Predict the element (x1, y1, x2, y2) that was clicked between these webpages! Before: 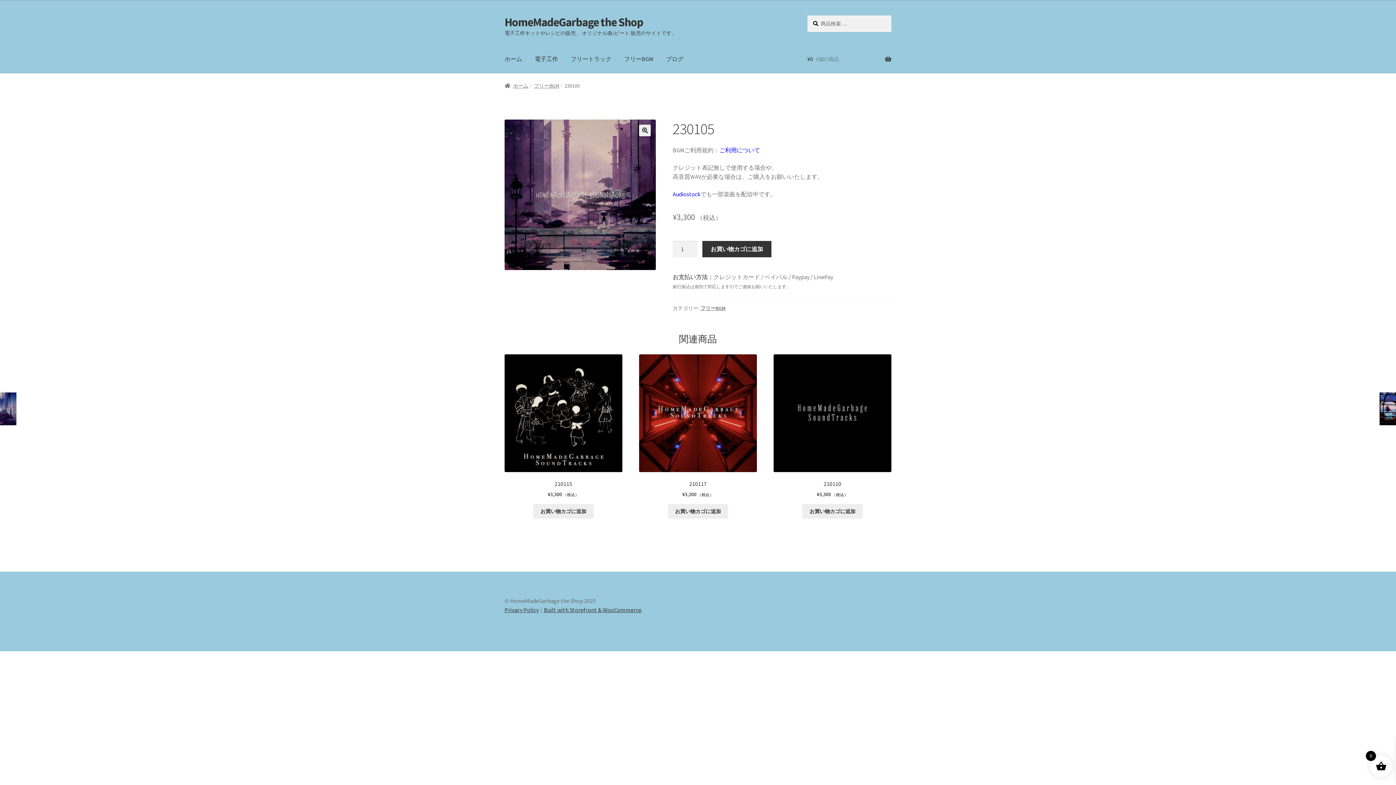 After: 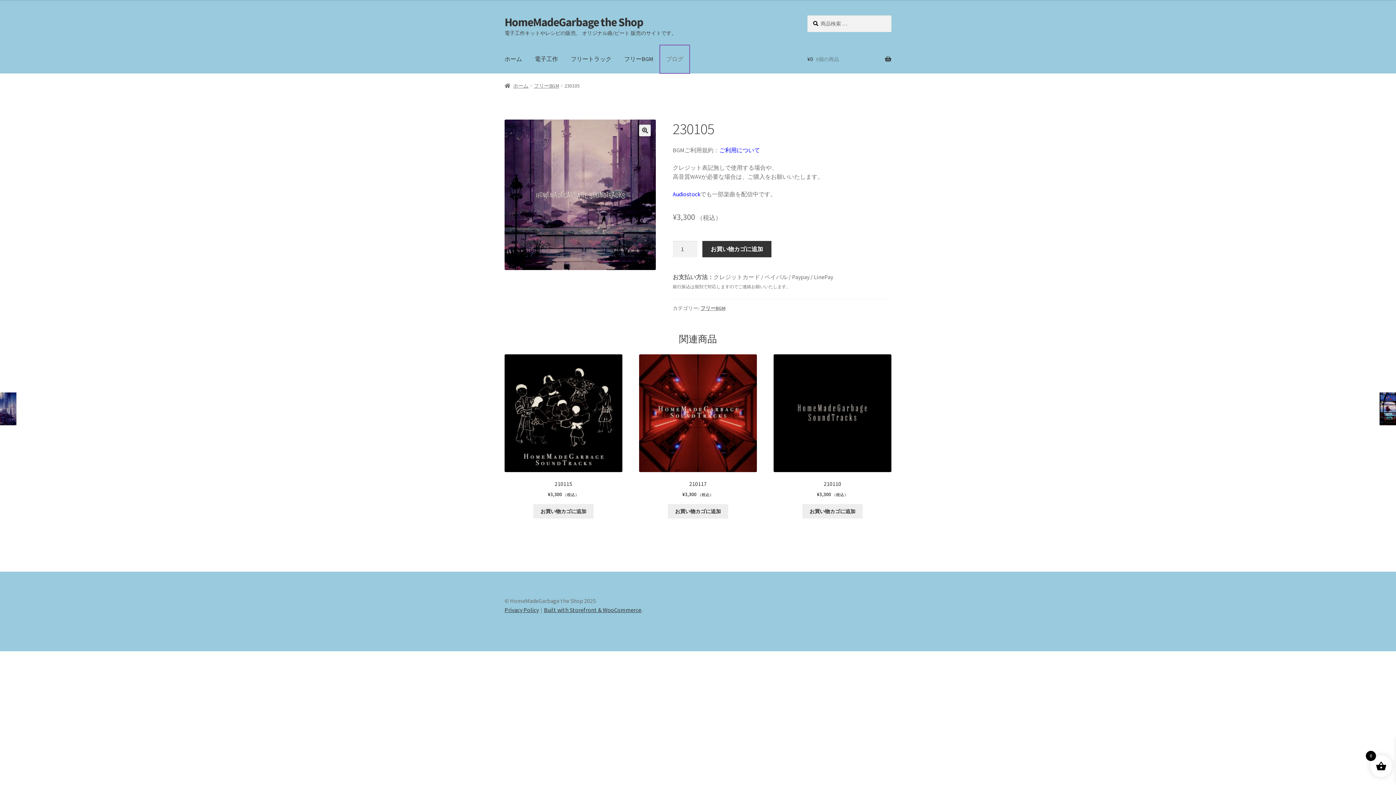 Action: label: ブログ bbox: (660, 45, 689, 73)